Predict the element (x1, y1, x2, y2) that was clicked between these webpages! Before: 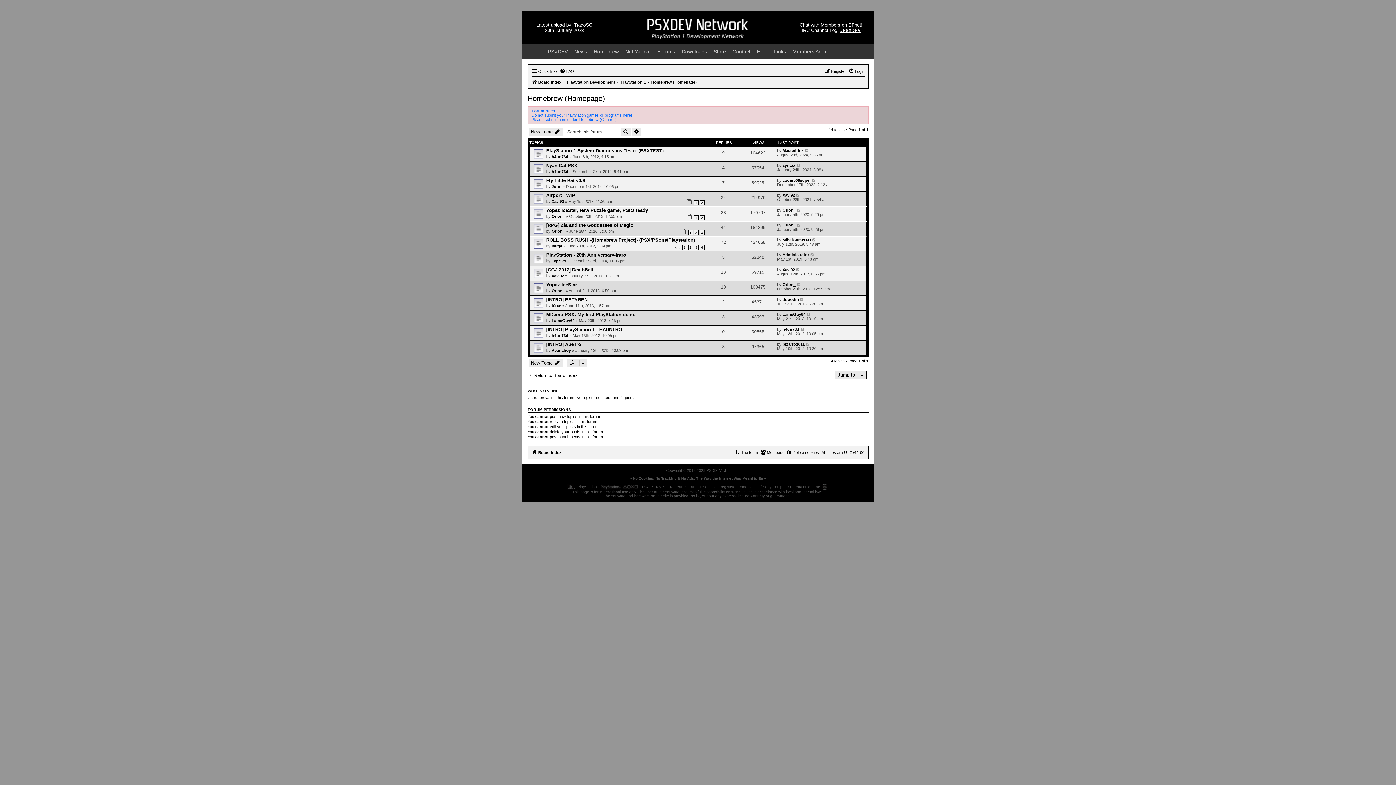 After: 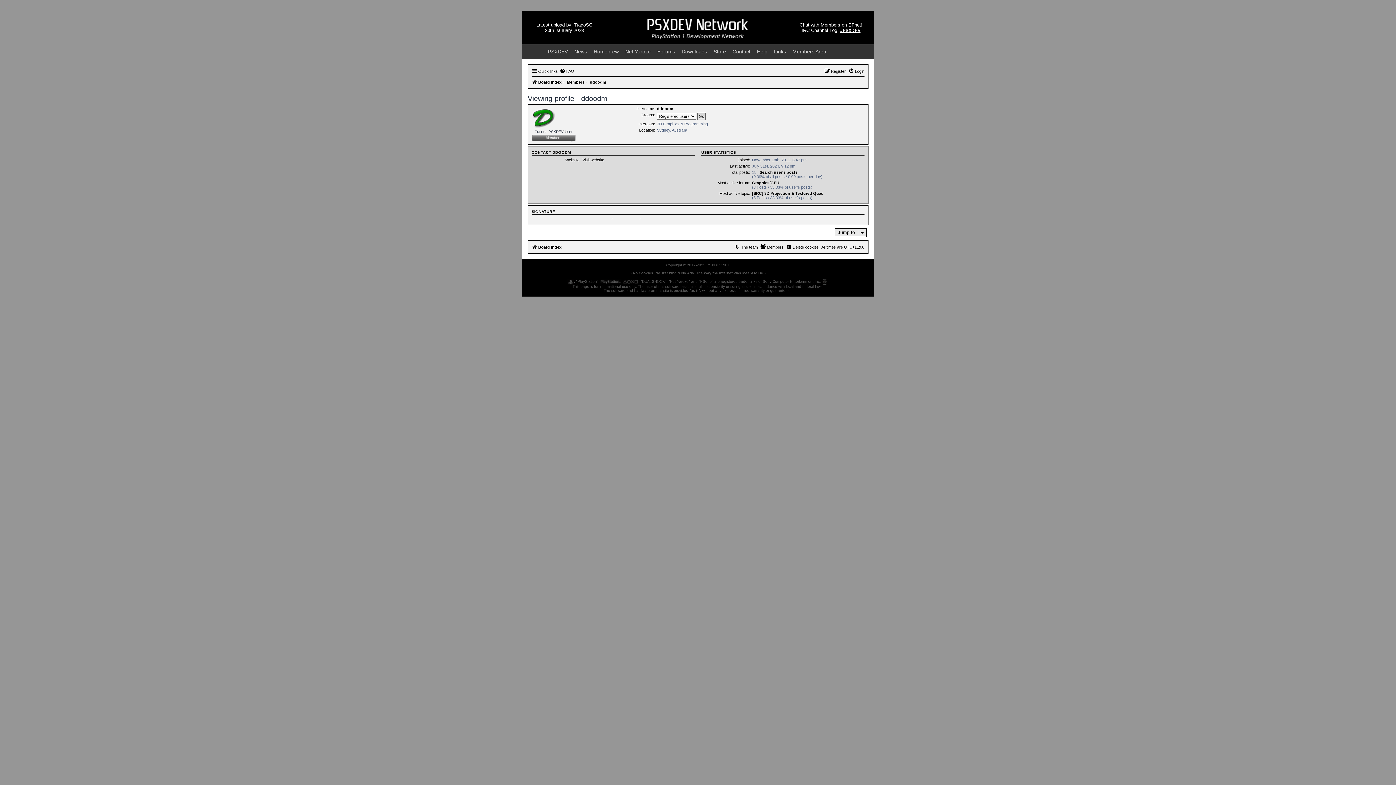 Action: bbox: (782, 297, 799, 301) label: ddoodm